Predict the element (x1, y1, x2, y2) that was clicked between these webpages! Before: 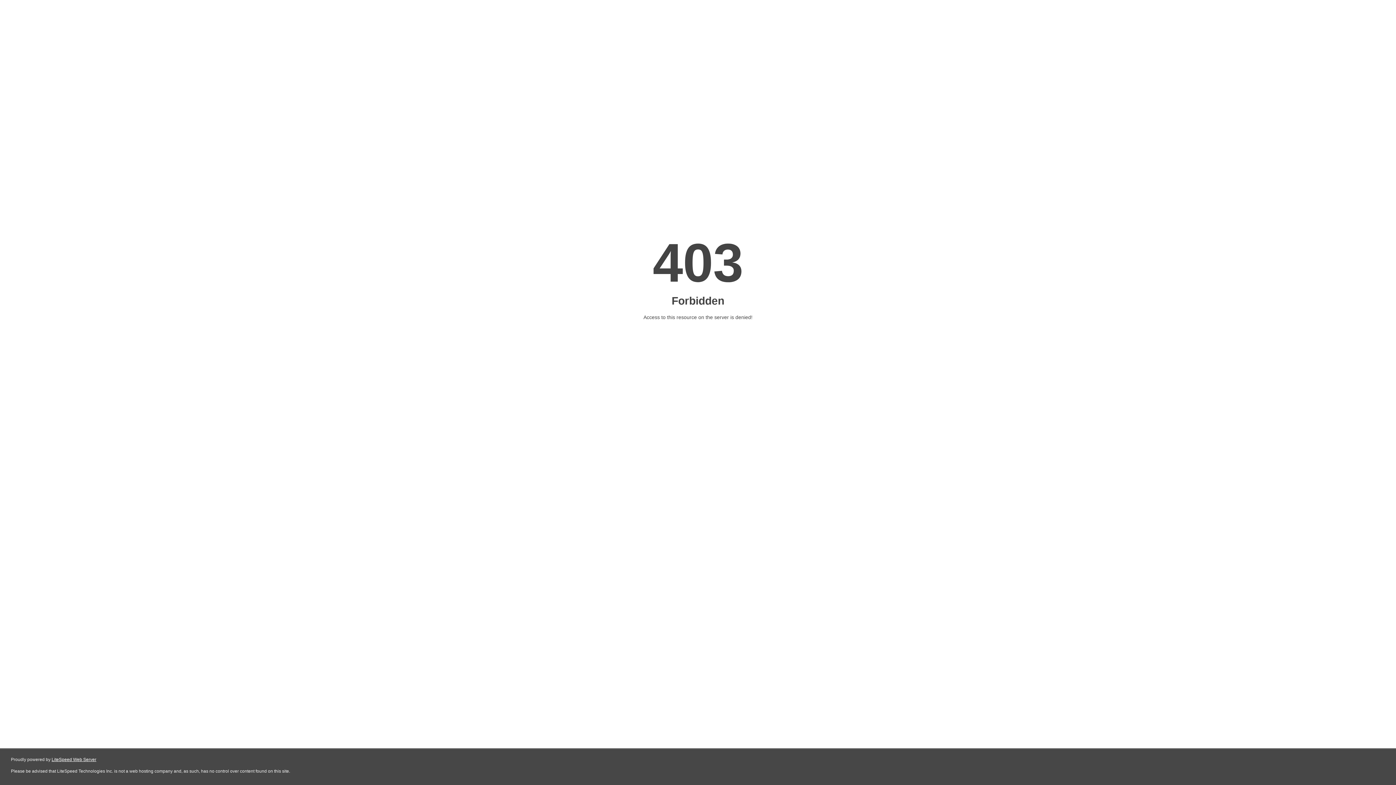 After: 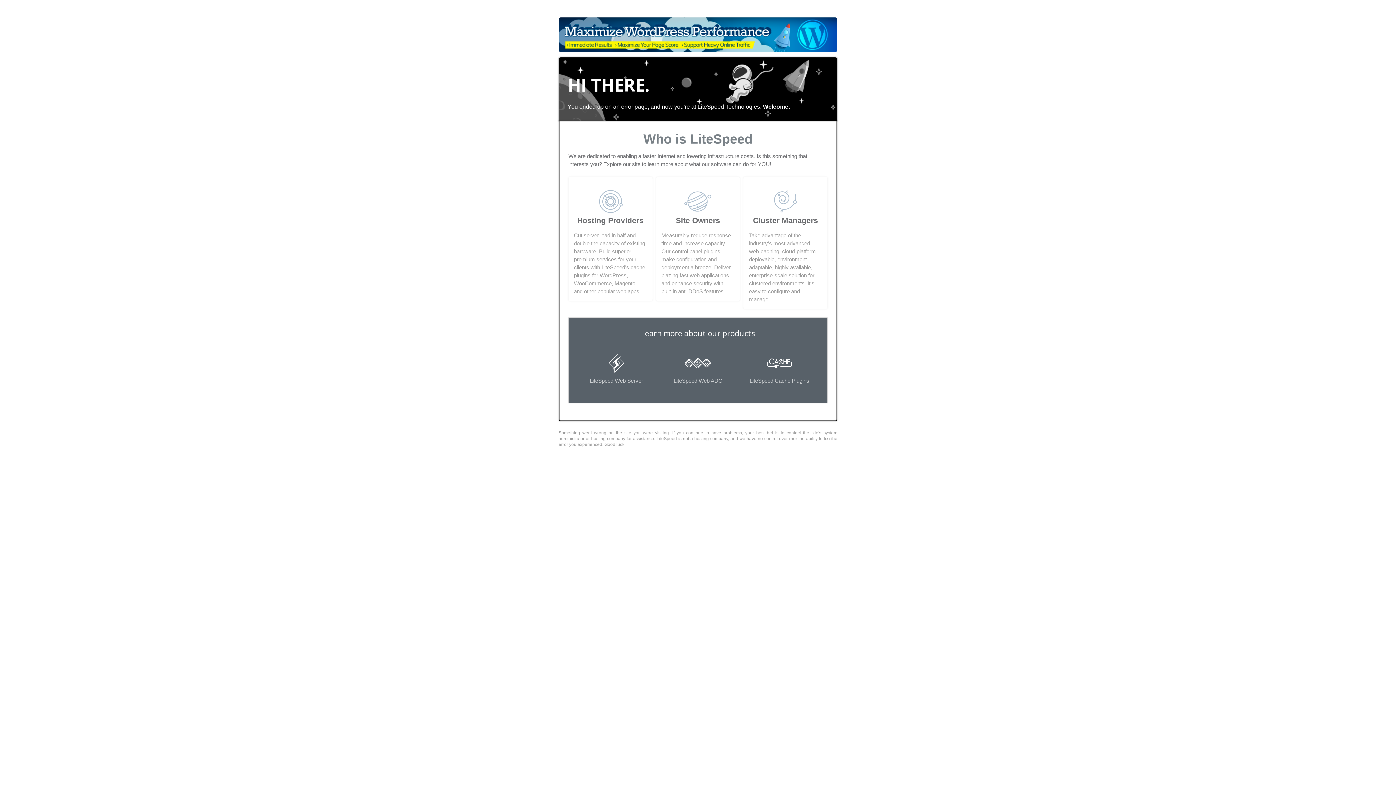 Action: bbox: (51, 757, 96, 762) label: LiteSpeed Web Server